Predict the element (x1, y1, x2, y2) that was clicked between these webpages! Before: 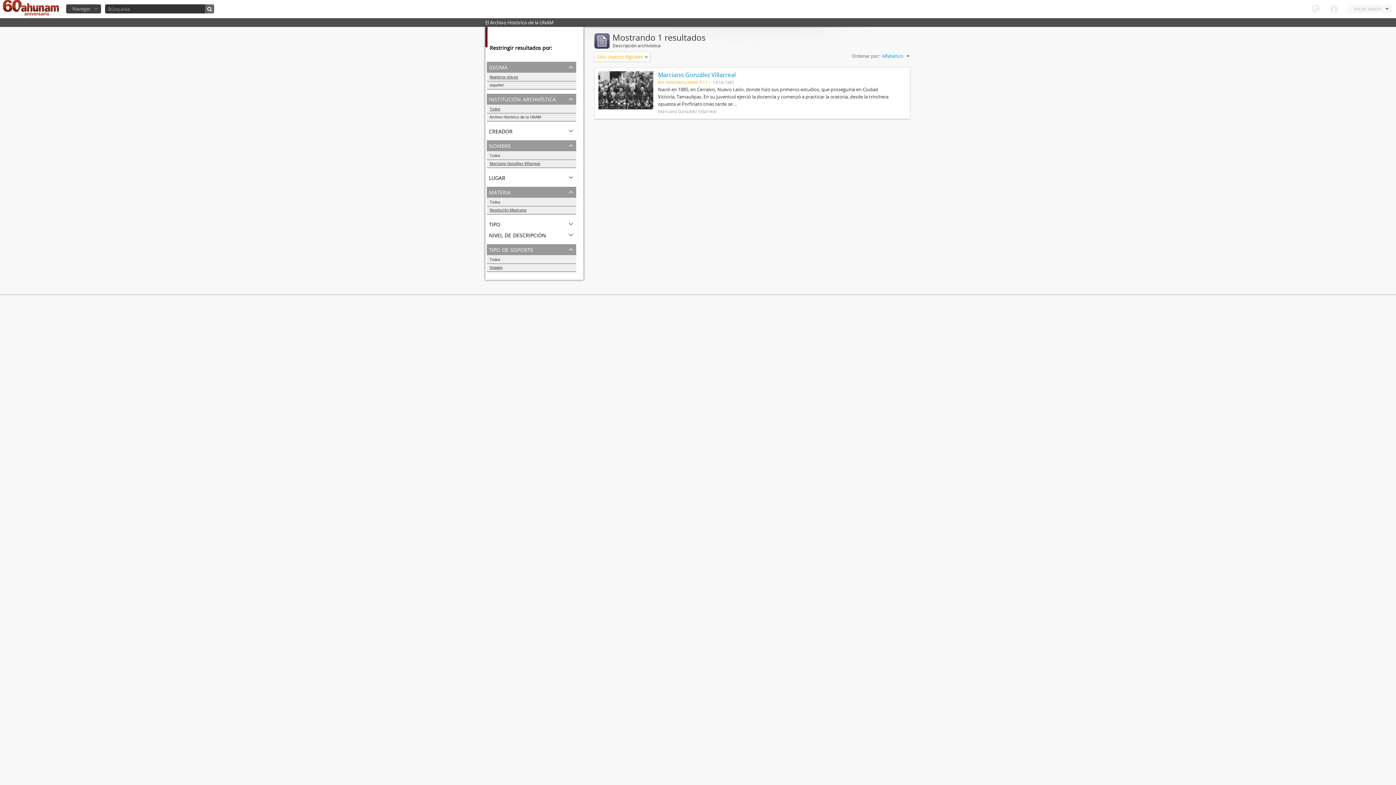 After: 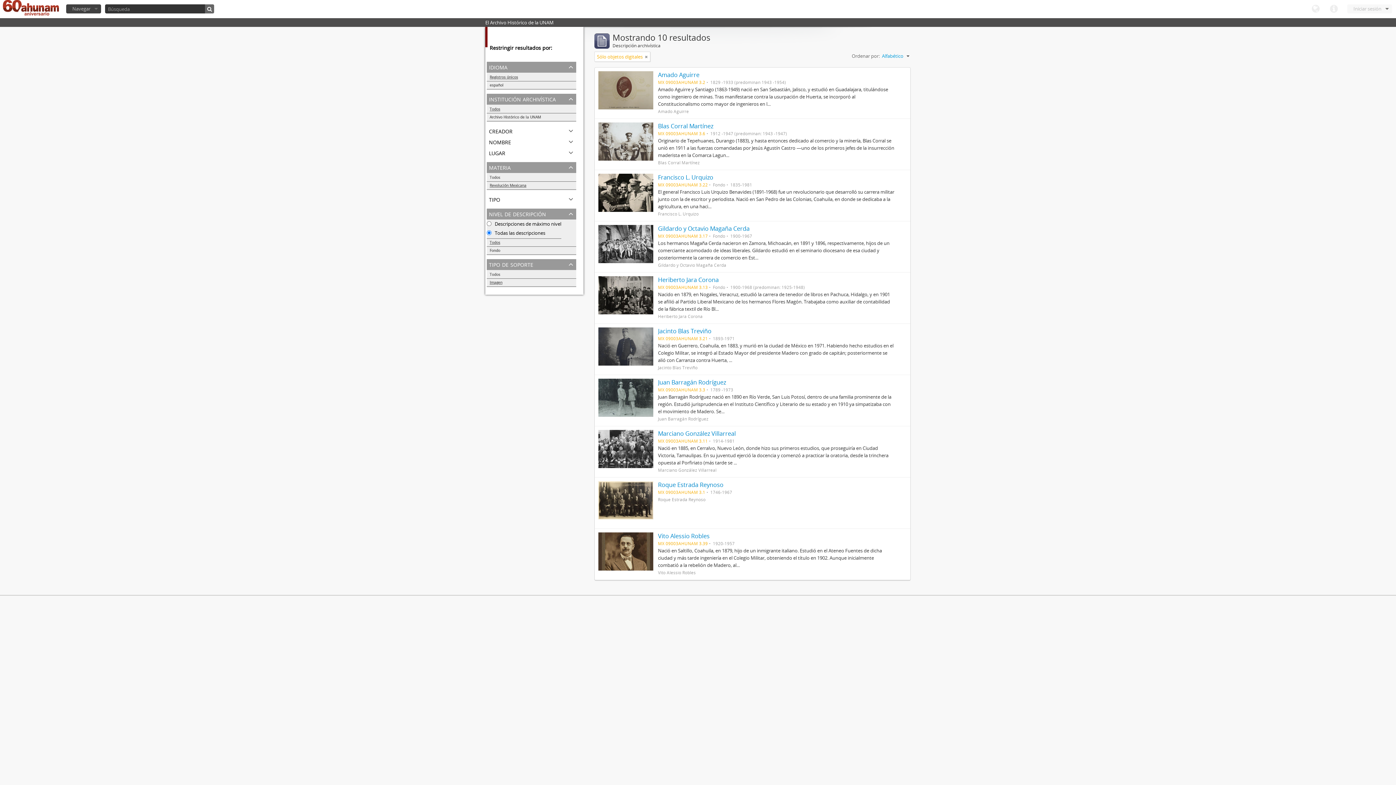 Action: label: Todos bbox: (486, 152, 576, 159)